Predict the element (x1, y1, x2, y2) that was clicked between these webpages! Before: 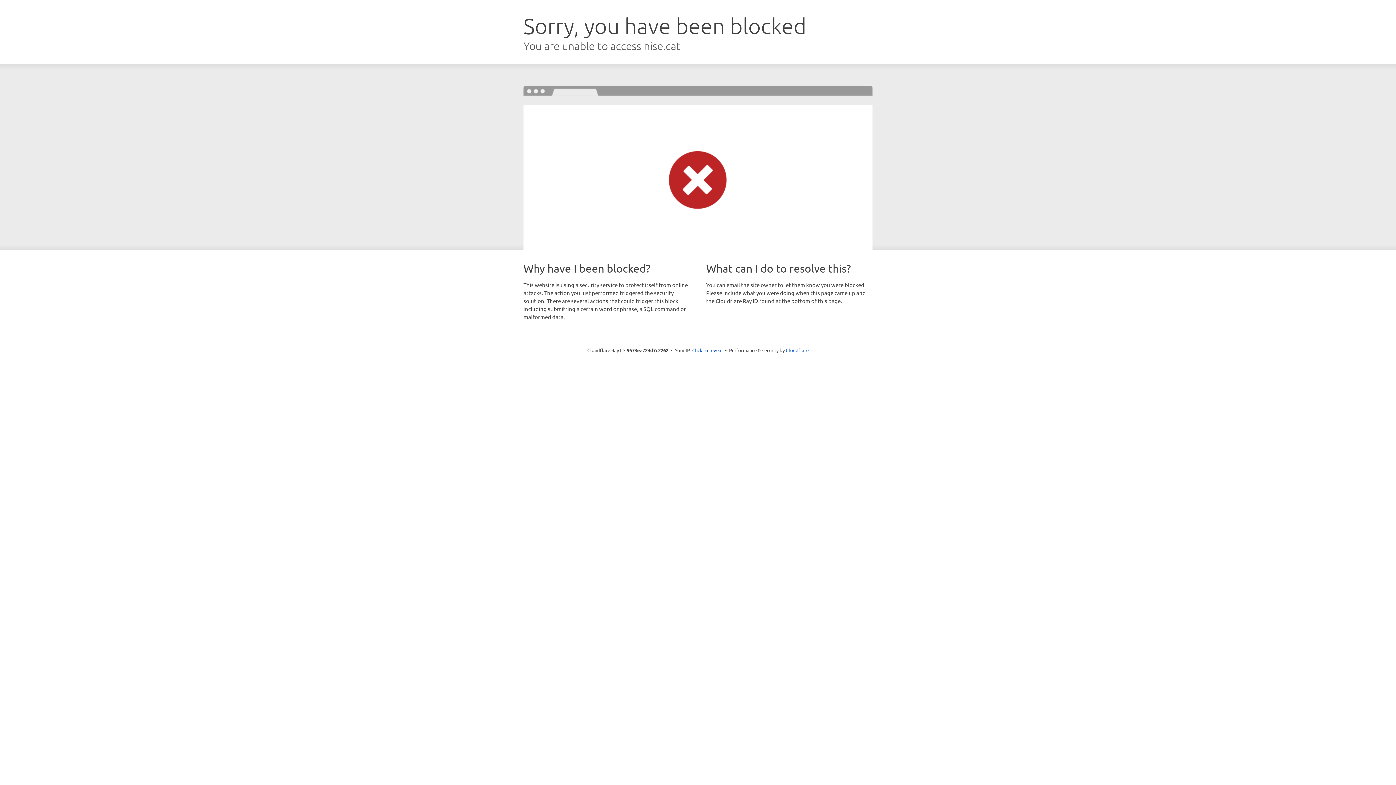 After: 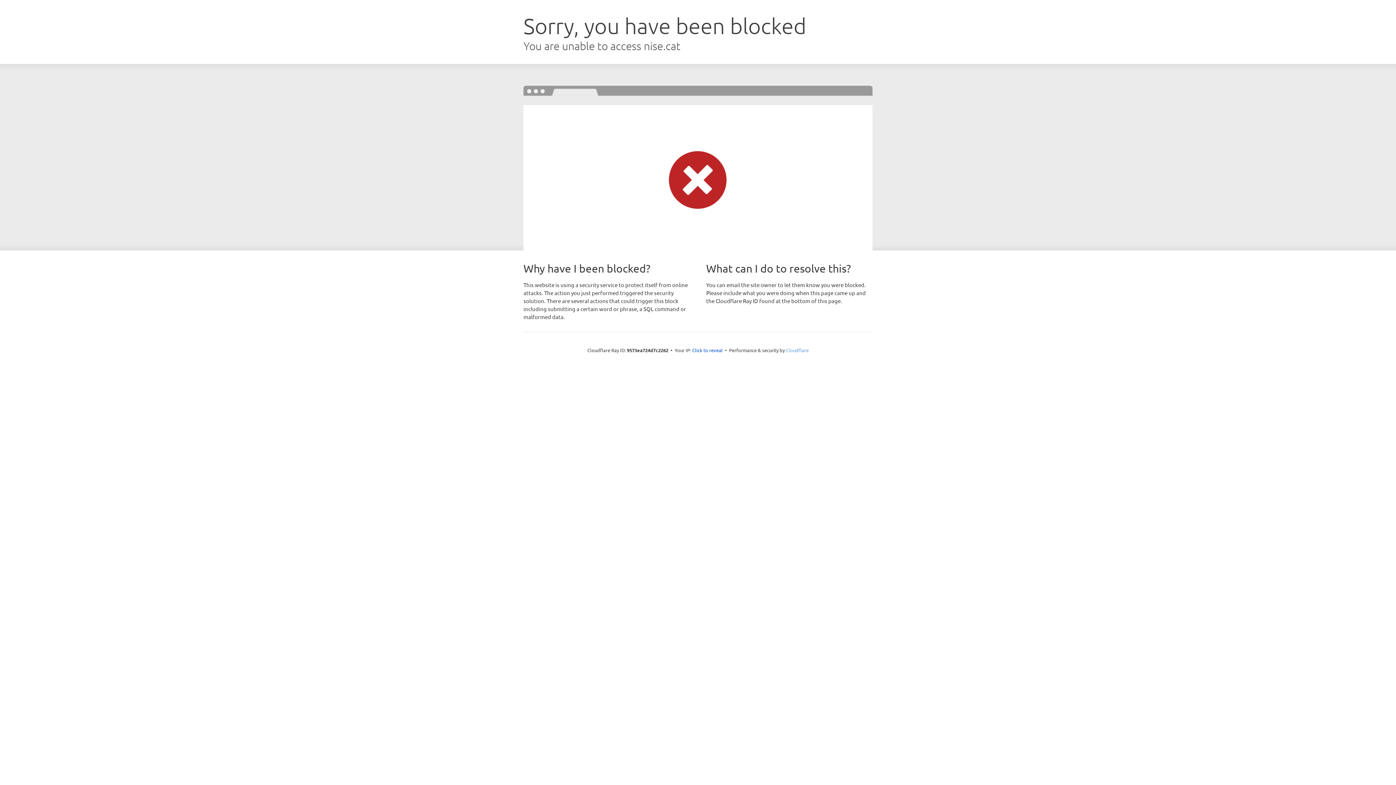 Action: bbox: (786, 347, 808, 353) label: Cloudflare